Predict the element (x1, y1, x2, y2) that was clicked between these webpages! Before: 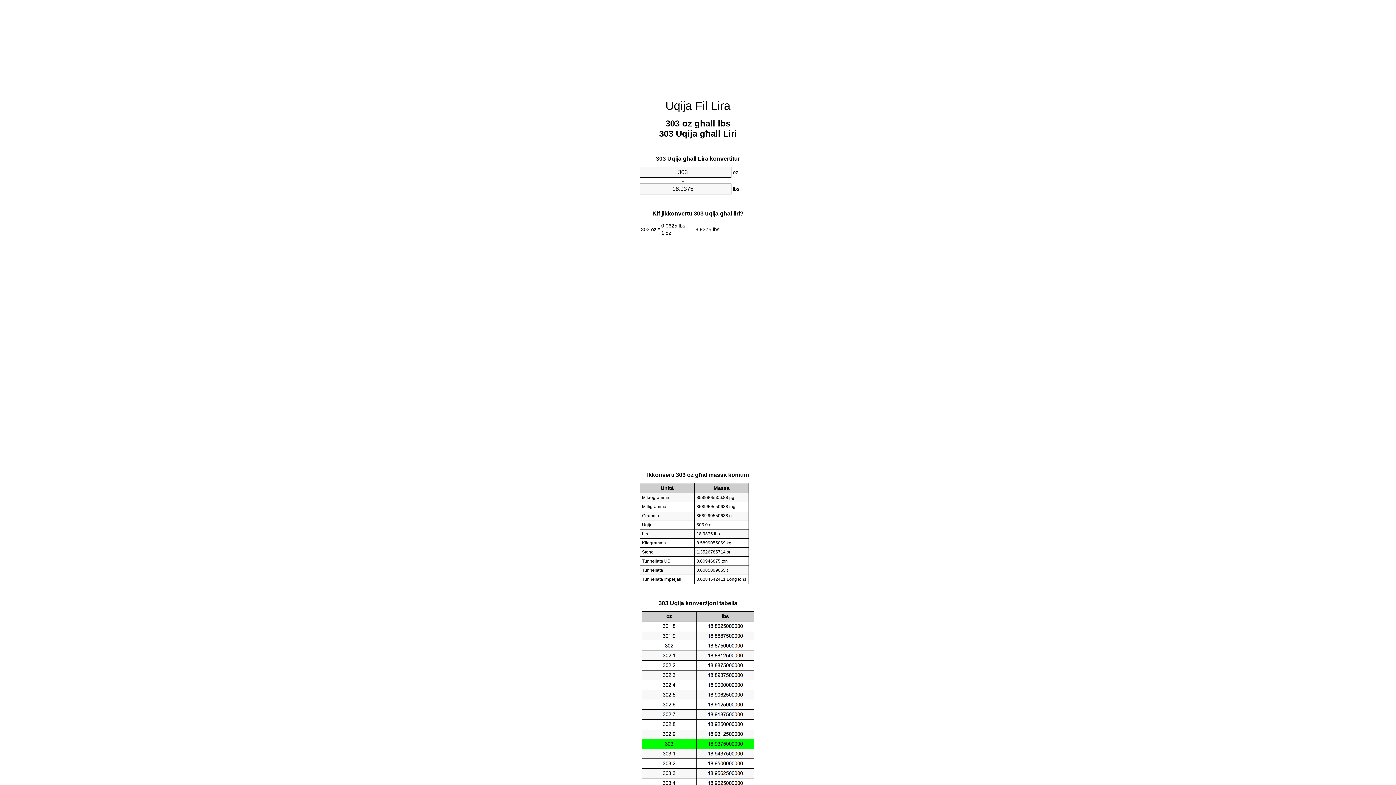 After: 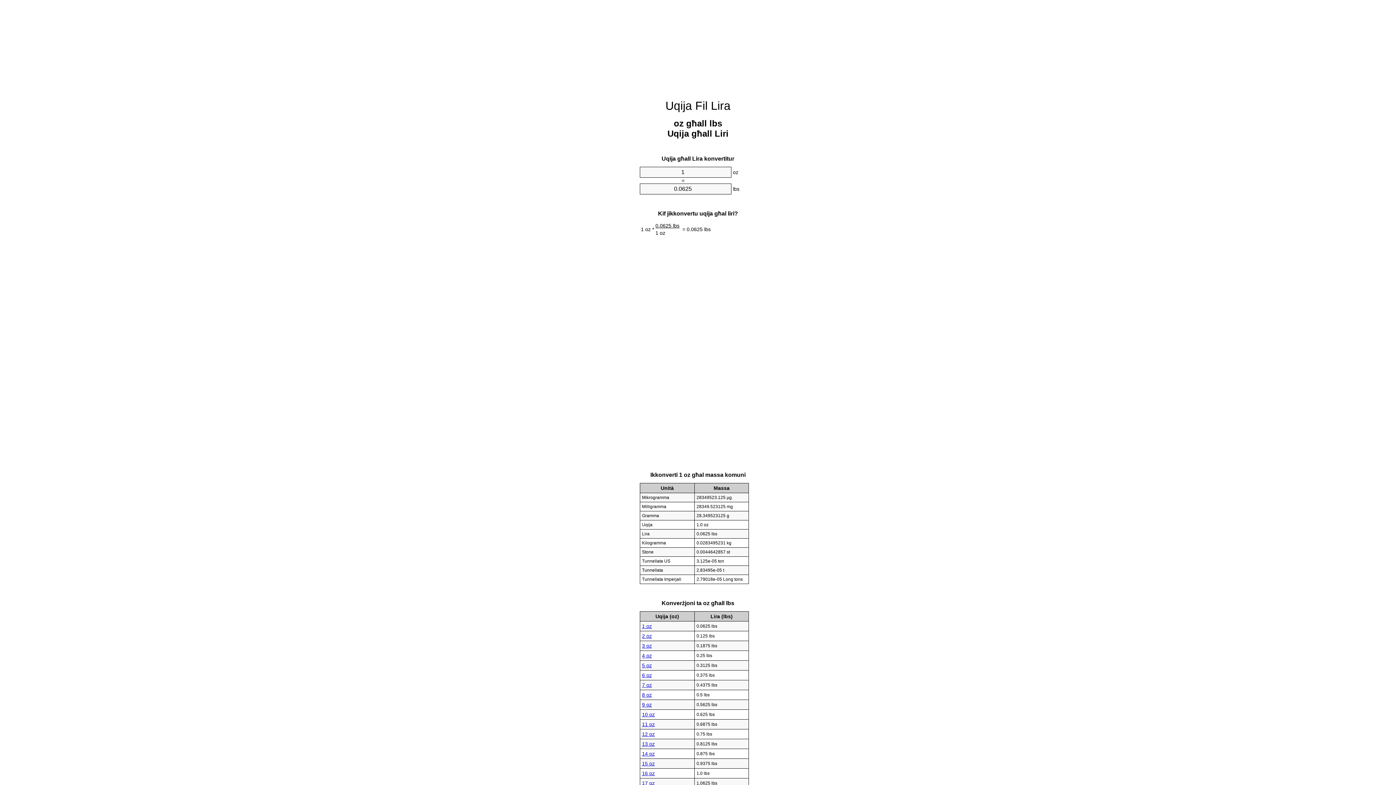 Action: bbox: (665, 99, 730, 112) label: Uqija Fil Lira